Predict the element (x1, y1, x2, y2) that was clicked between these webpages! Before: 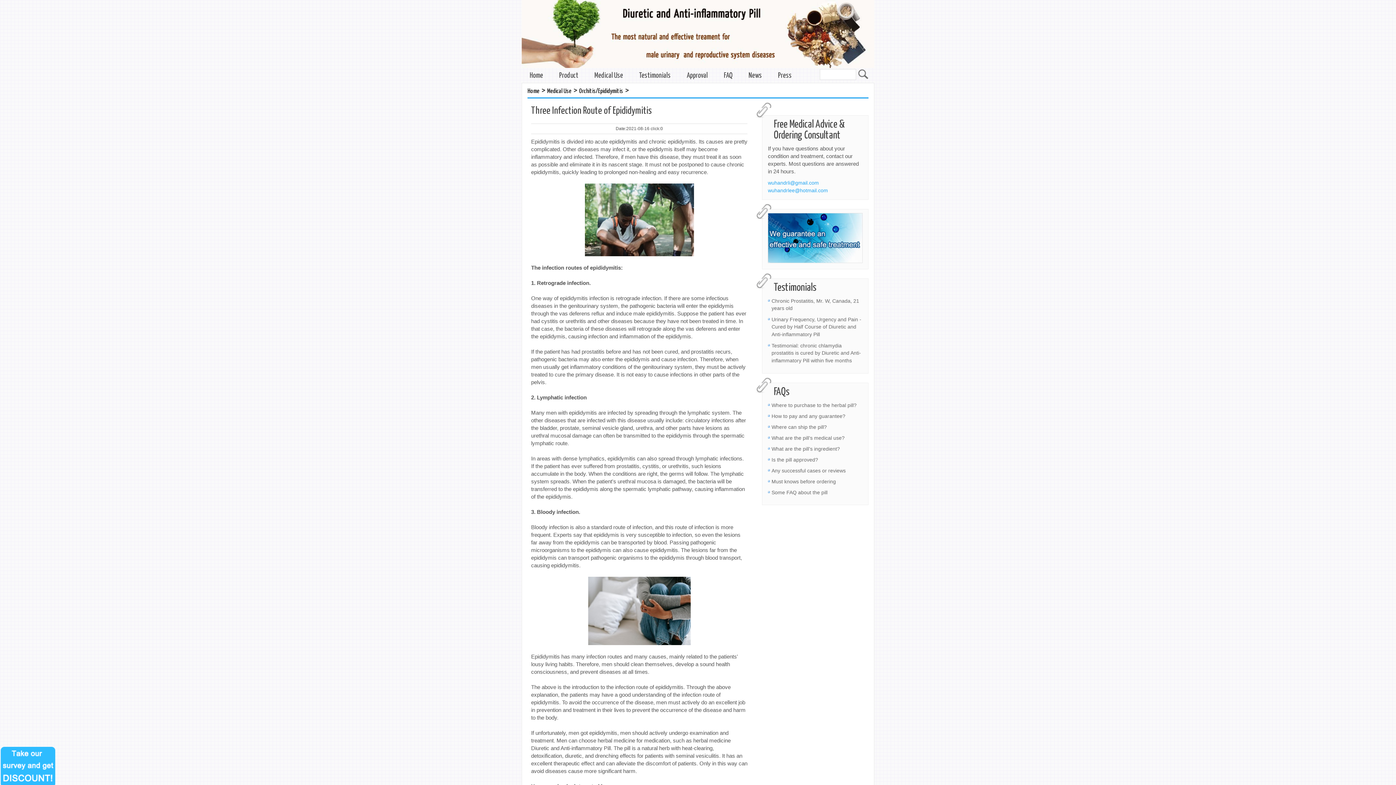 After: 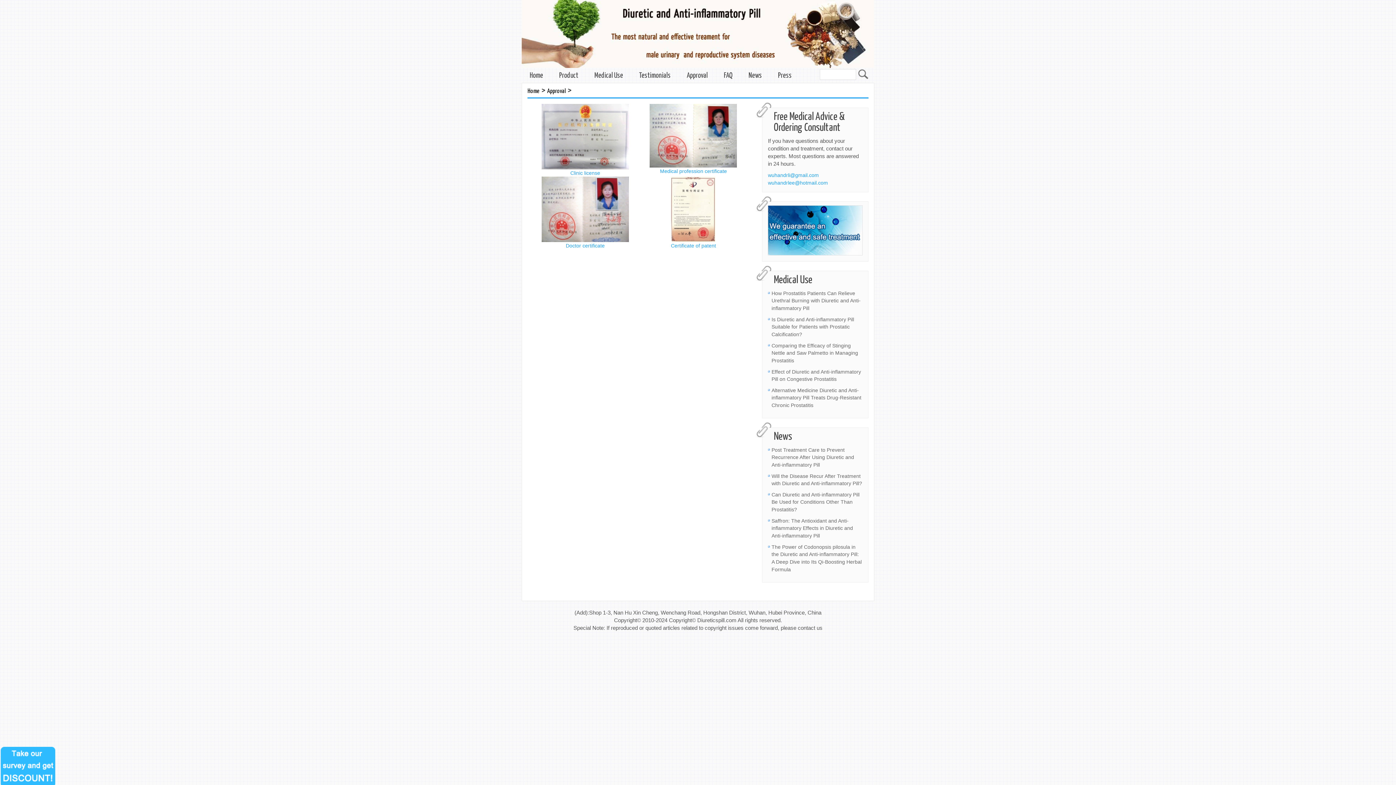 Action: label: Approval bbox: (678, 68, 716, 82)